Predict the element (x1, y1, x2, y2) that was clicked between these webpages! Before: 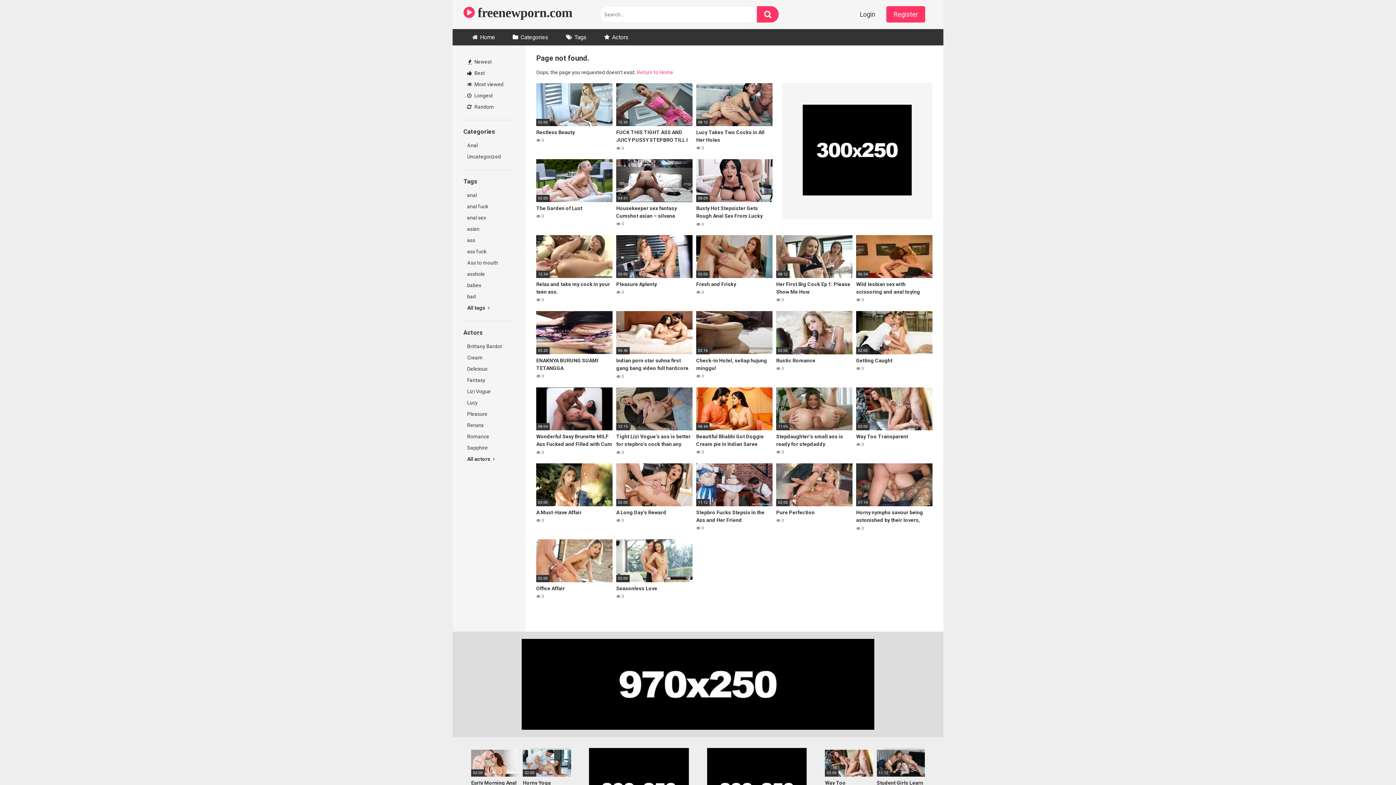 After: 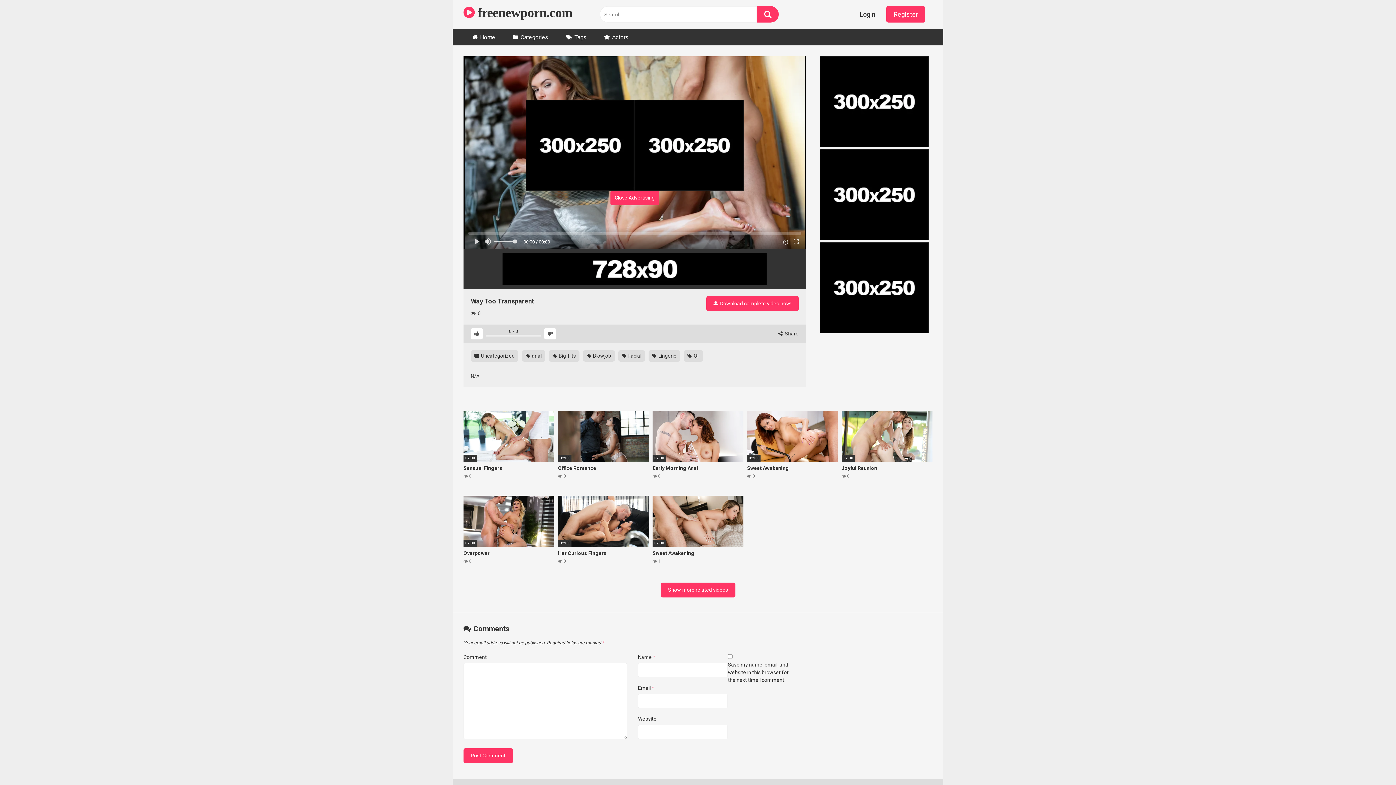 Action: label: 02:00
Way Too Transparent
 0 bbox: (825, 750, 873, 802)